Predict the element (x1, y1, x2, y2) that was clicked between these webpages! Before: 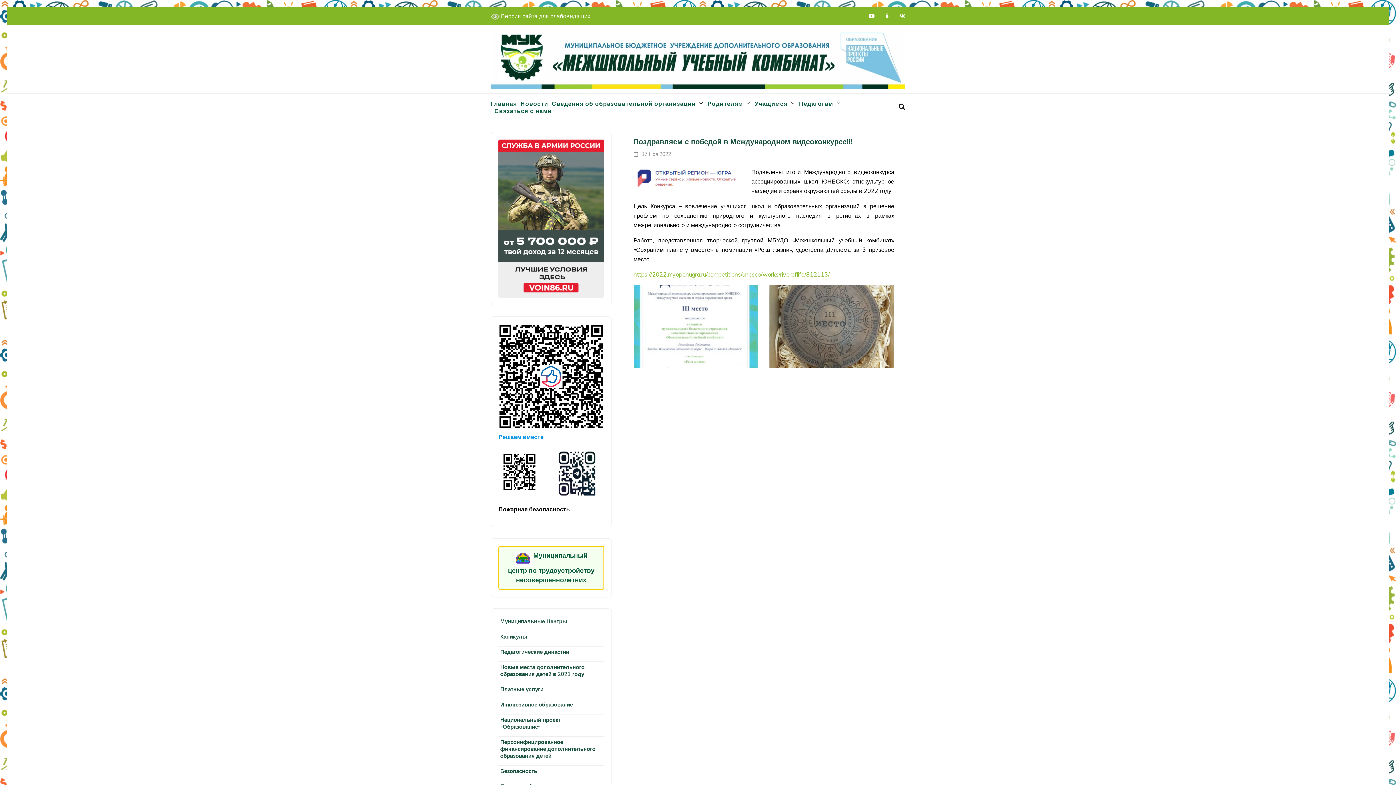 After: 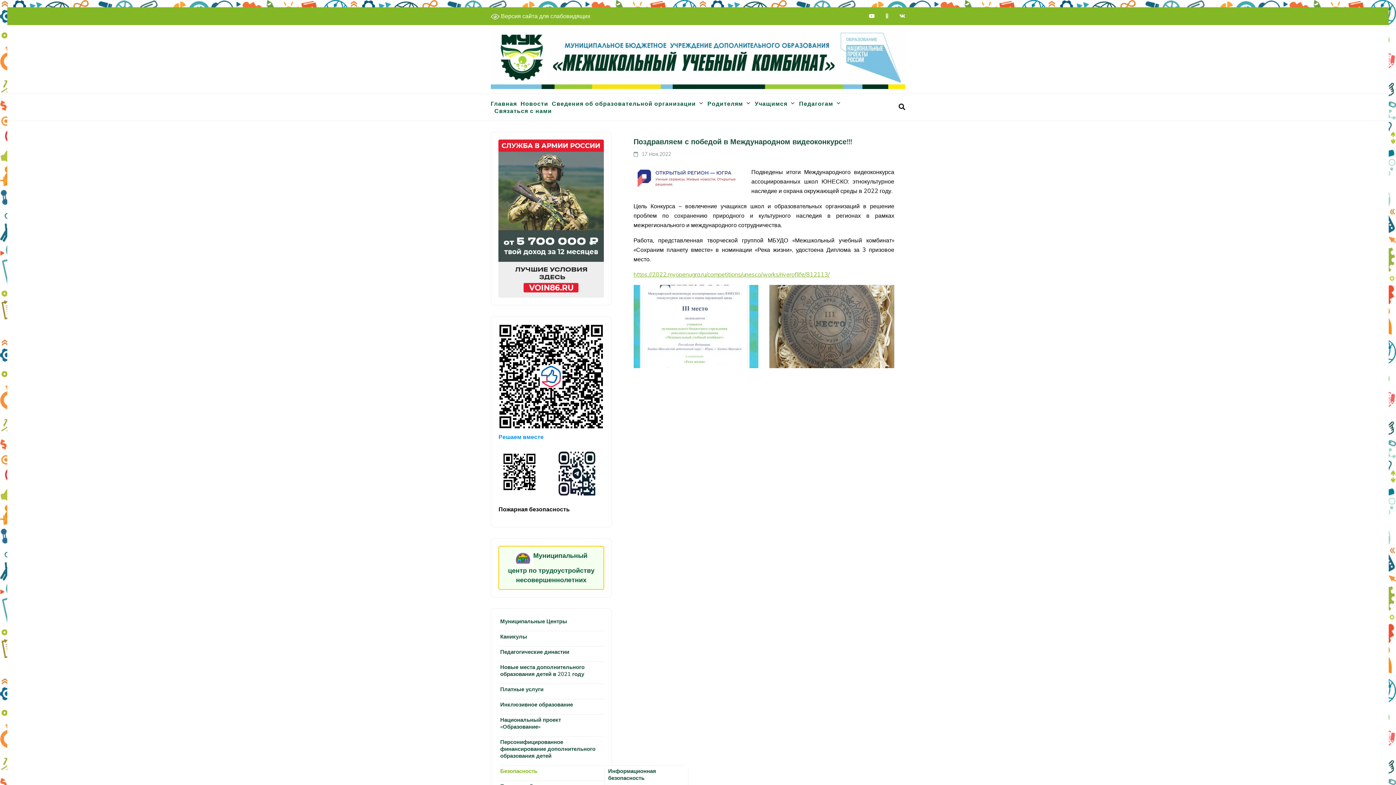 Action: bbox: (498, 765, 604, 776) label: Безопасность